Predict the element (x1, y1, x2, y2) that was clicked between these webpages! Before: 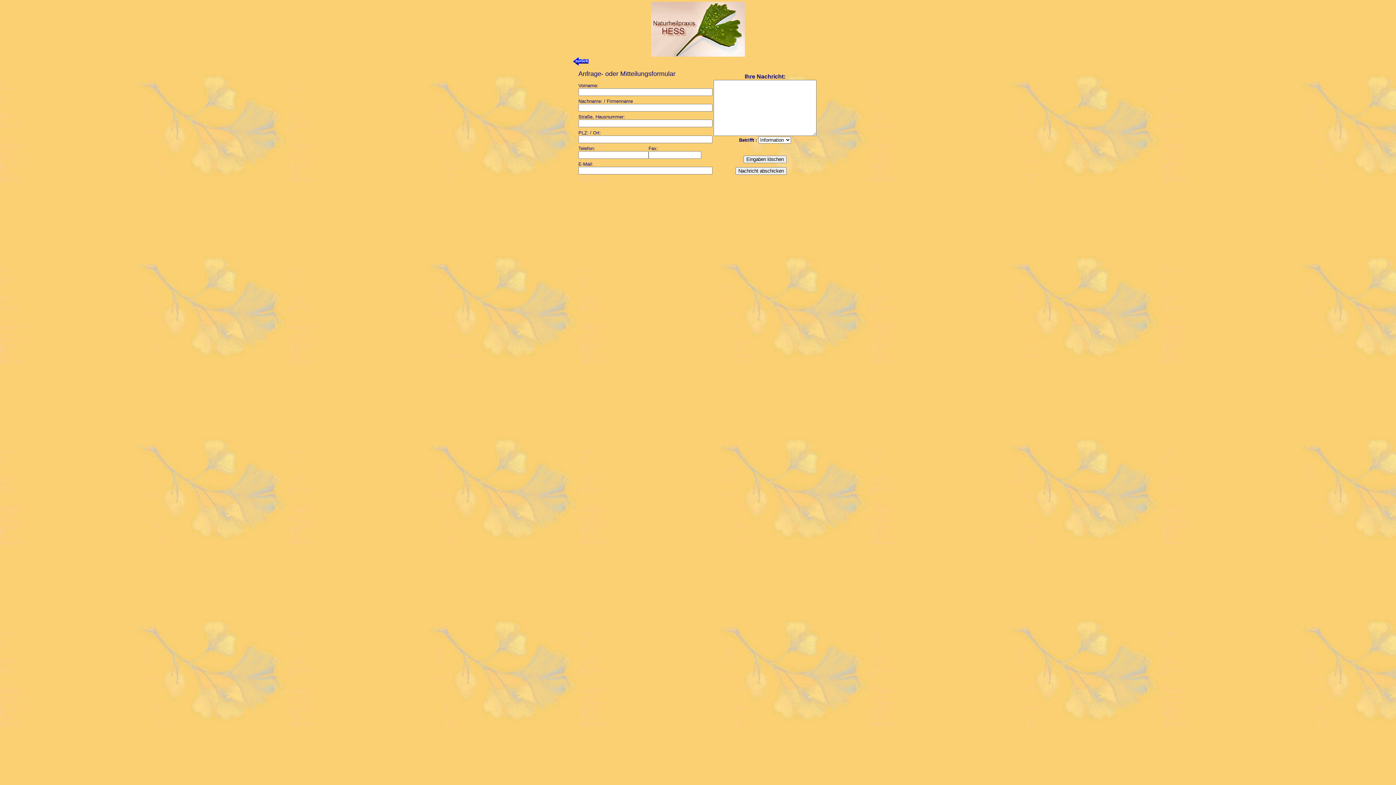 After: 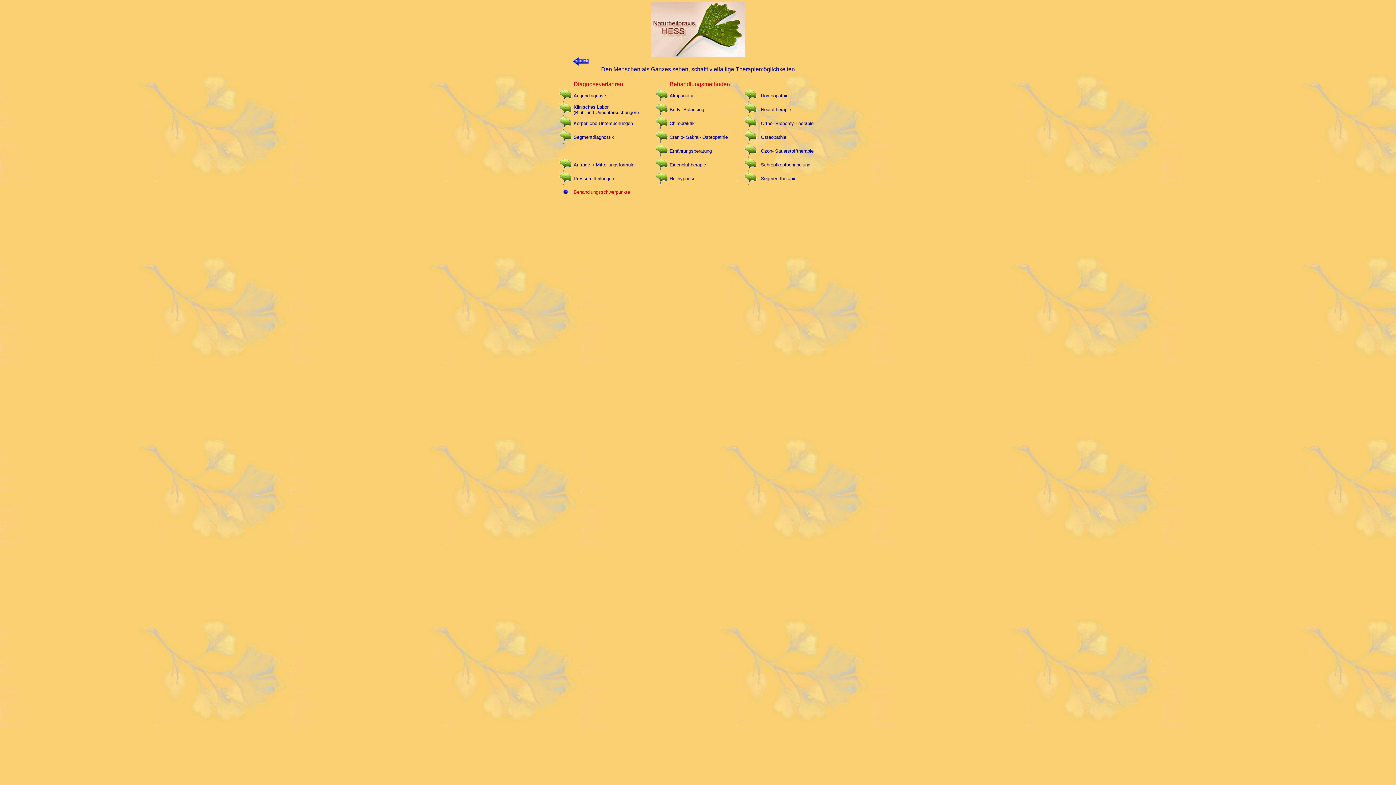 Action: bbox: (572, 61, 589, 67)